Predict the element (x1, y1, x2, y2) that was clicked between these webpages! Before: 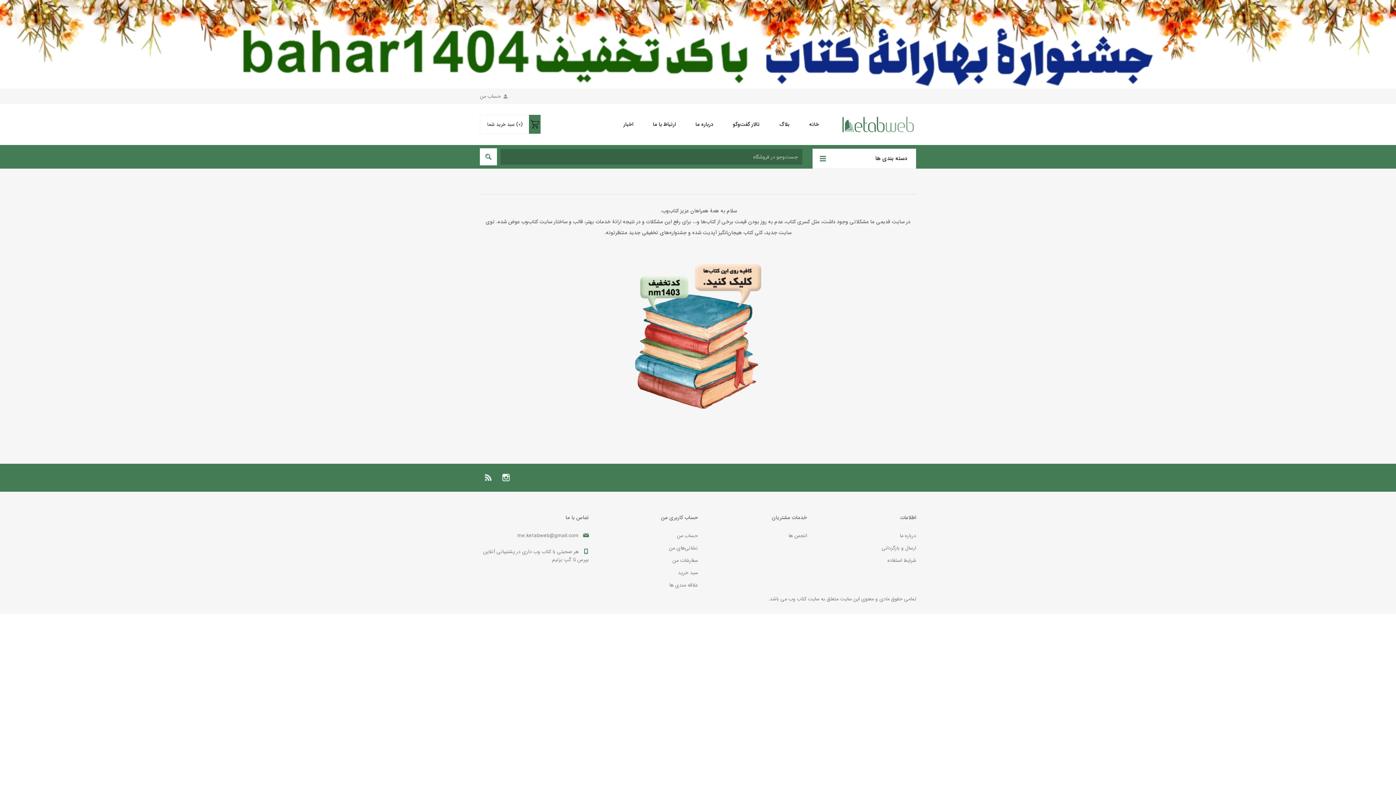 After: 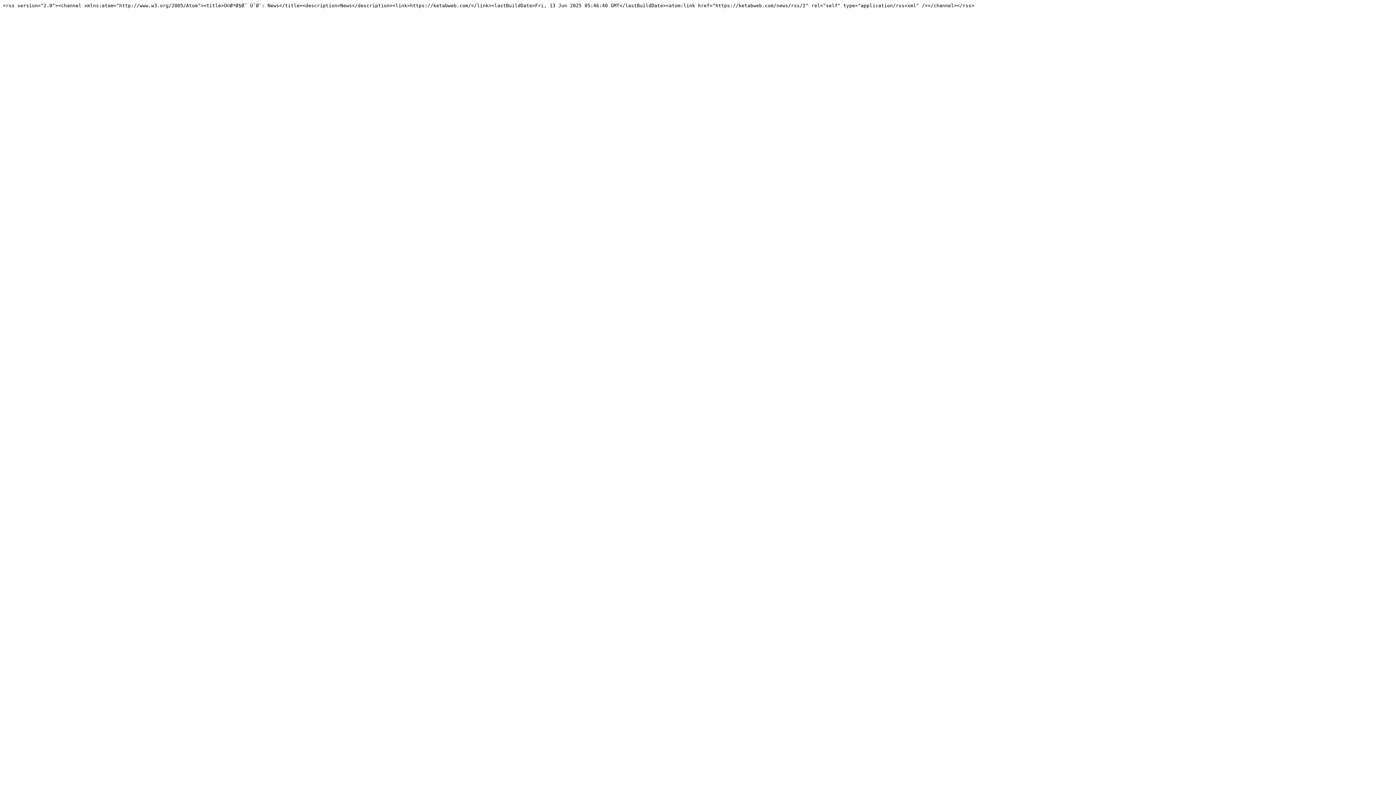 Action: label: خبرخوان bbox: (482, 472, 494, 483)